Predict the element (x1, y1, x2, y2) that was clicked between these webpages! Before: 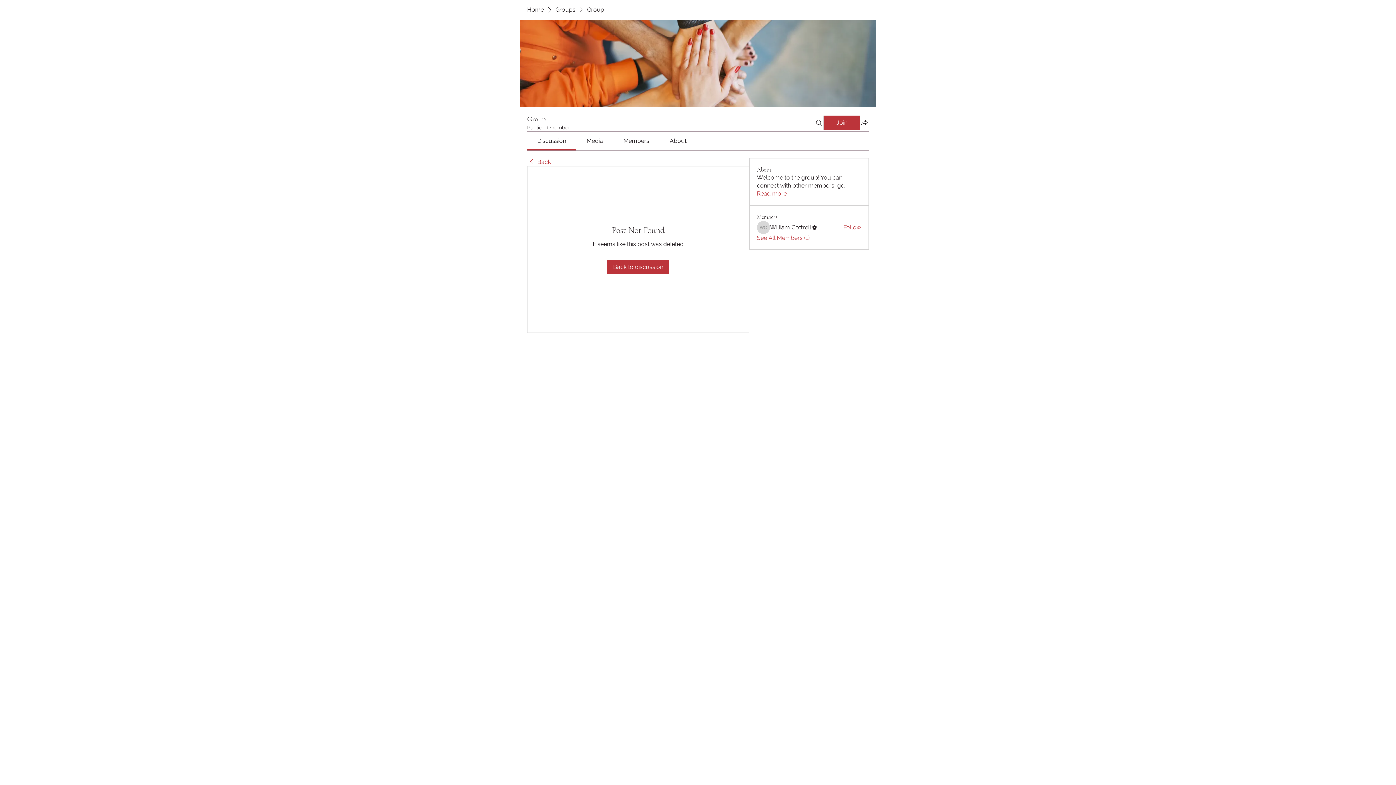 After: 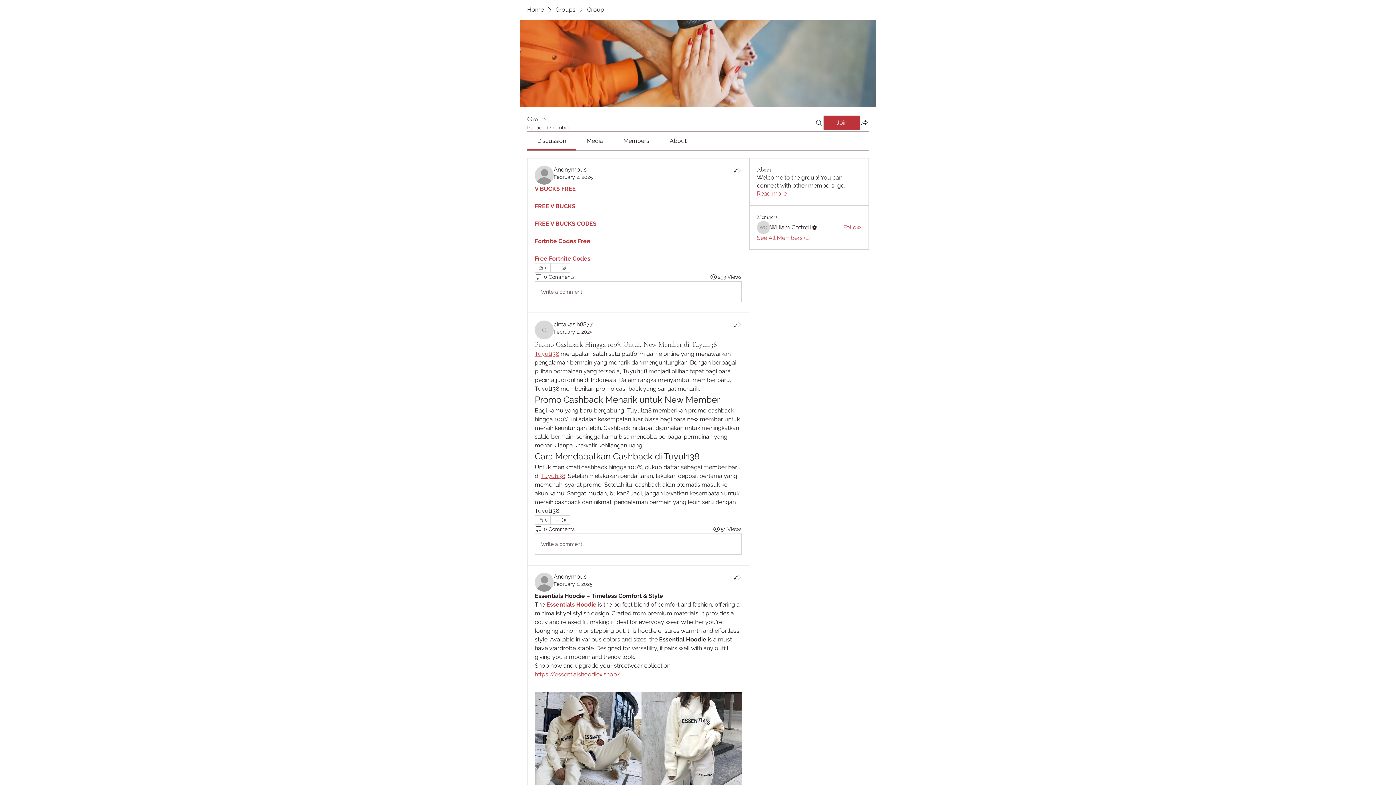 Action: bbox: (527, 158, 550, 166) label: Back